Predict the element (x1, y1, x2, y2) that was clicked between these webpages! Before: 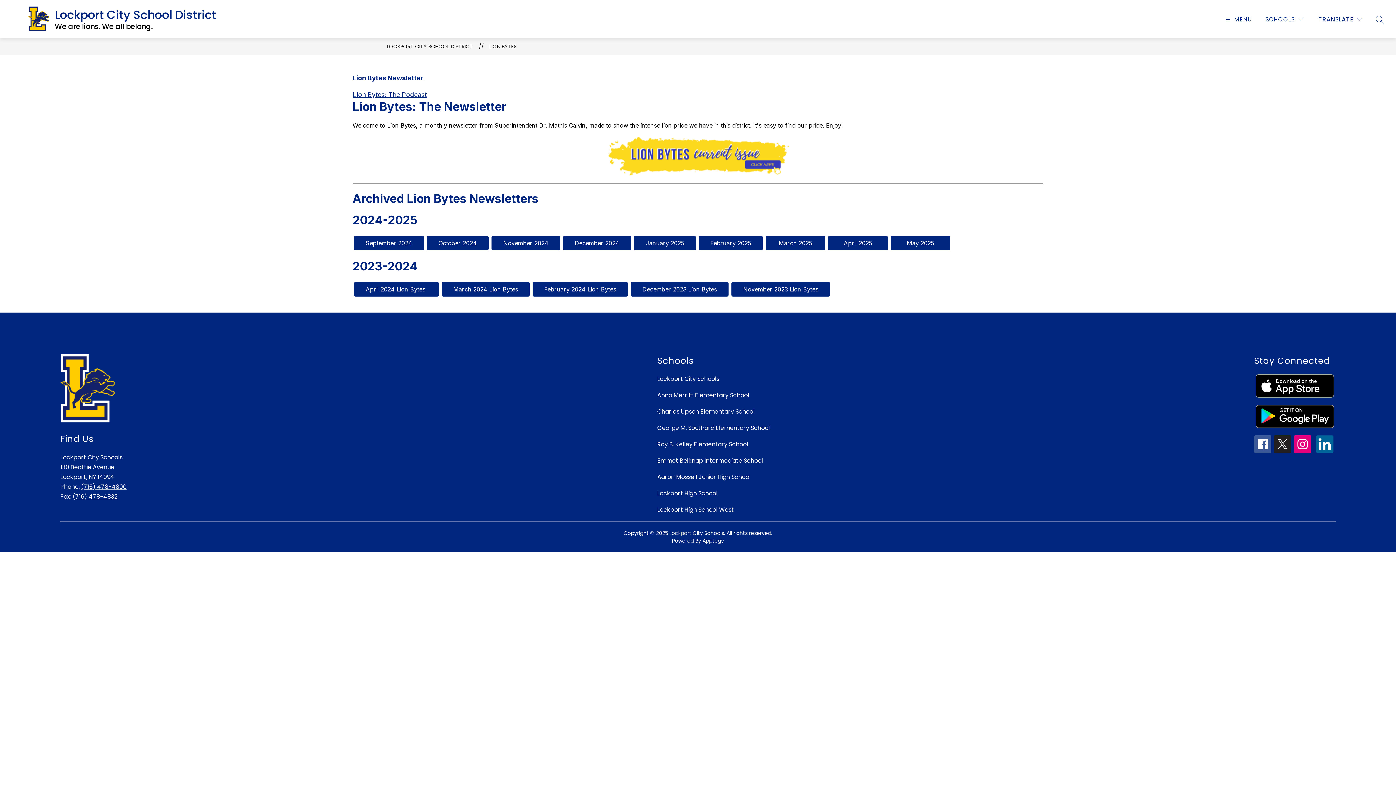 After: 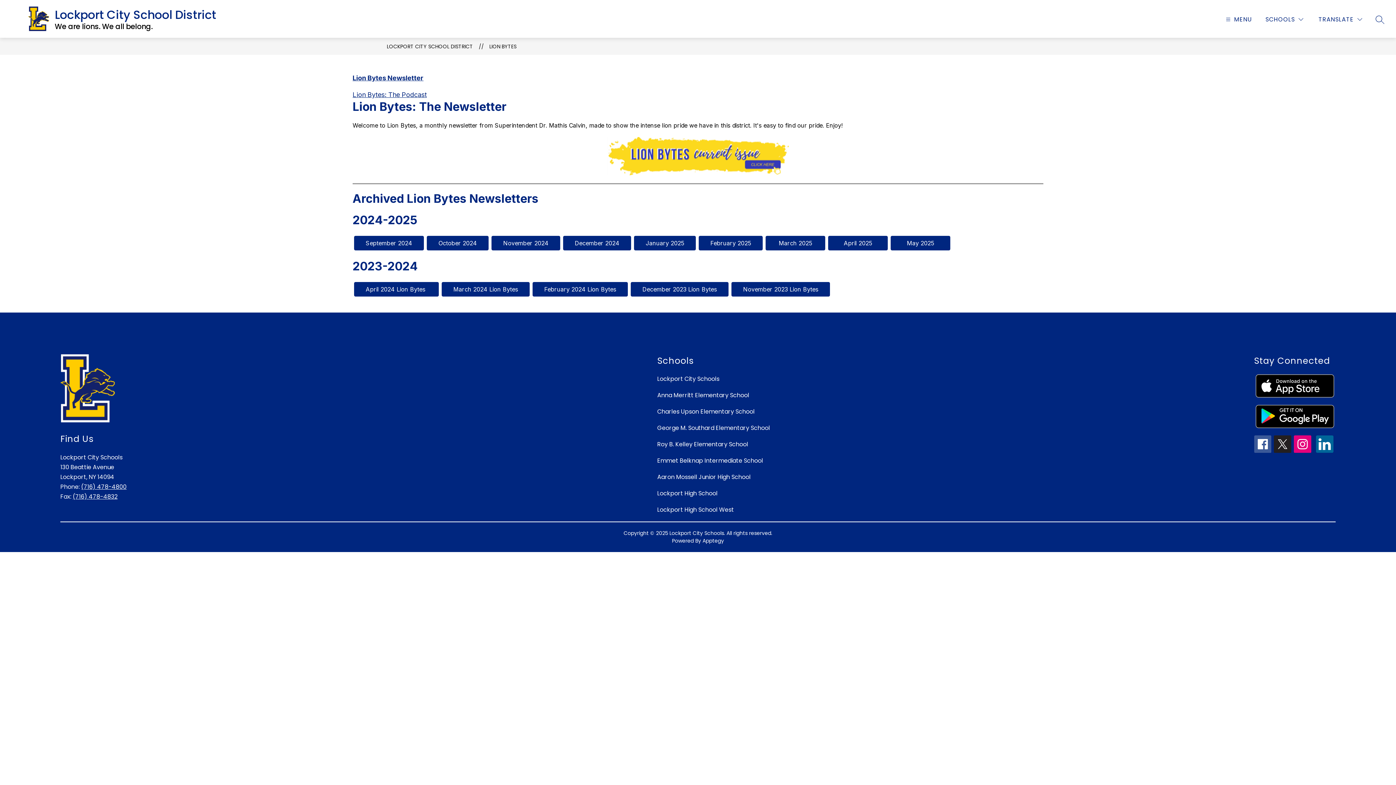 Action: bbox: (1294, 435, 1311, 453)